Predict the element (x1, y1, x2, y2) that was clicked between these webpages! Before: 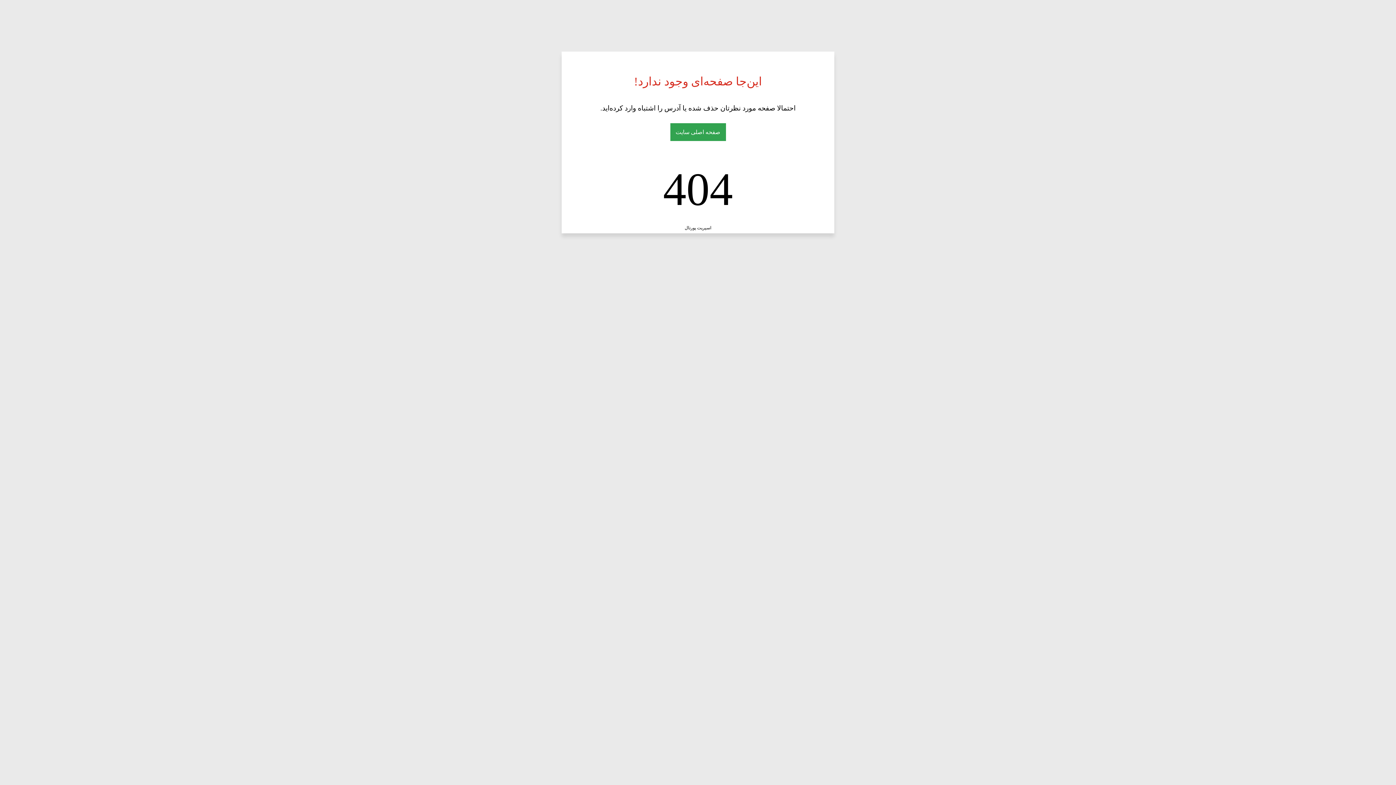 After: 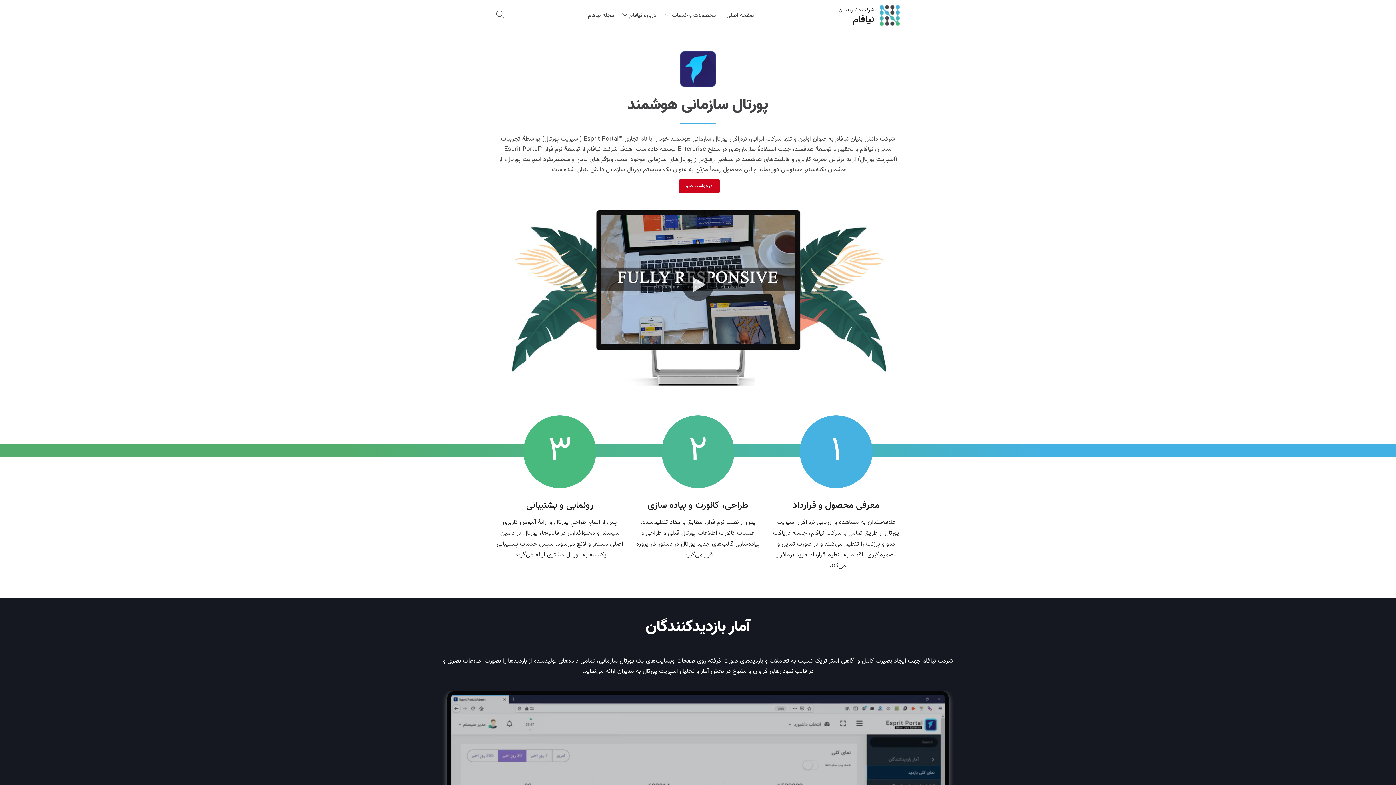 Action: bbox: (684, 225, 711, 230) label: اسپریت پورتال